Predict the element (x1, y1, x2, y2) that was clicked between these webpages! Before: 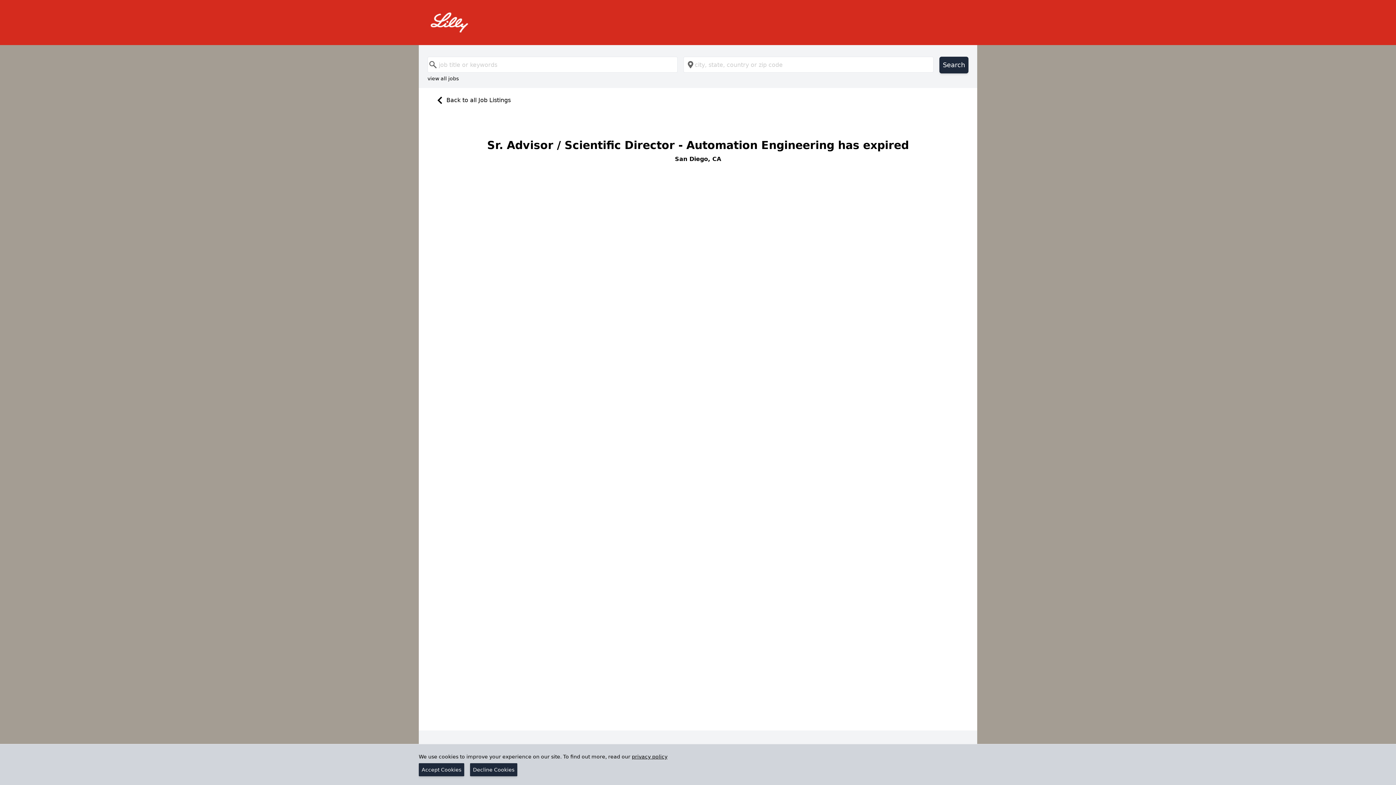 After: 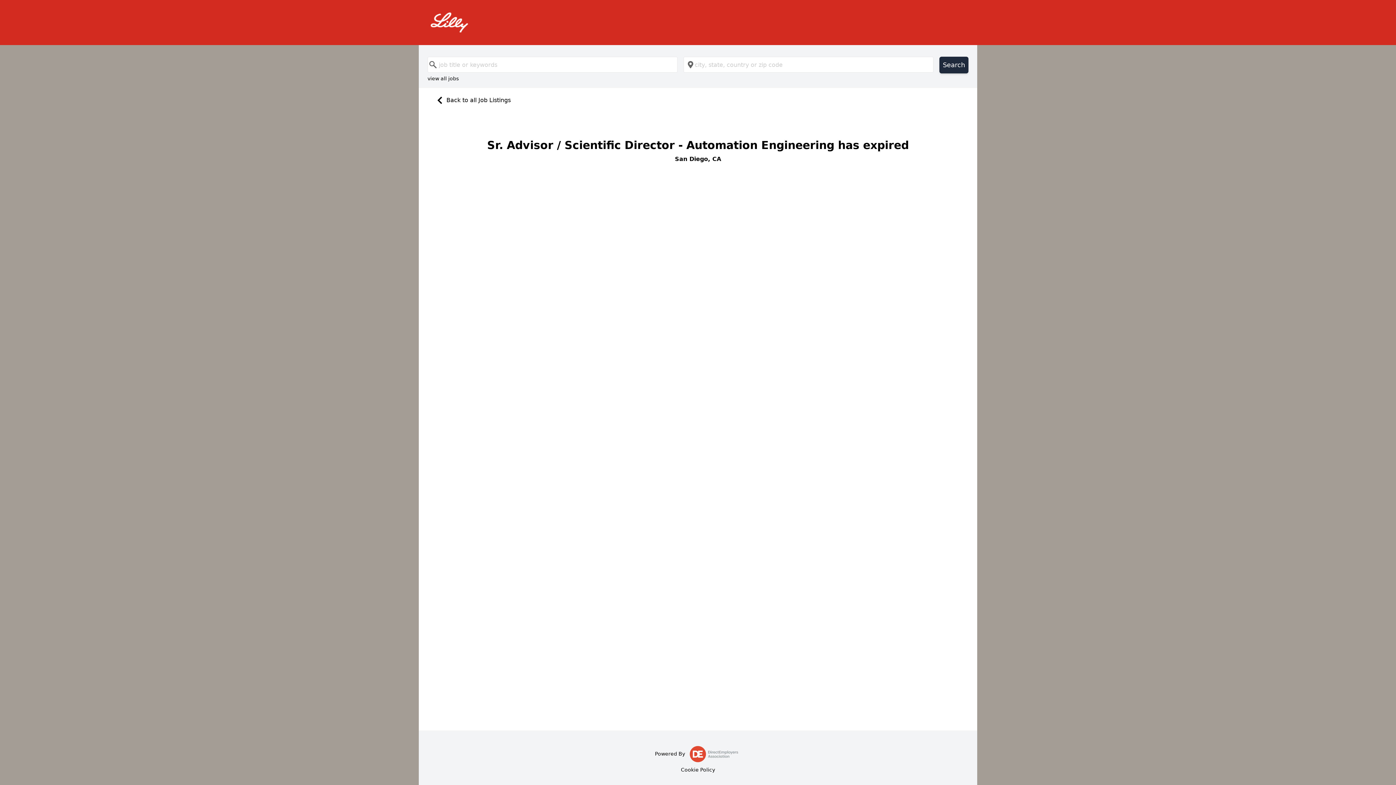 Action: bbox: (470, 763, 517, 776) label: Decline Cookies